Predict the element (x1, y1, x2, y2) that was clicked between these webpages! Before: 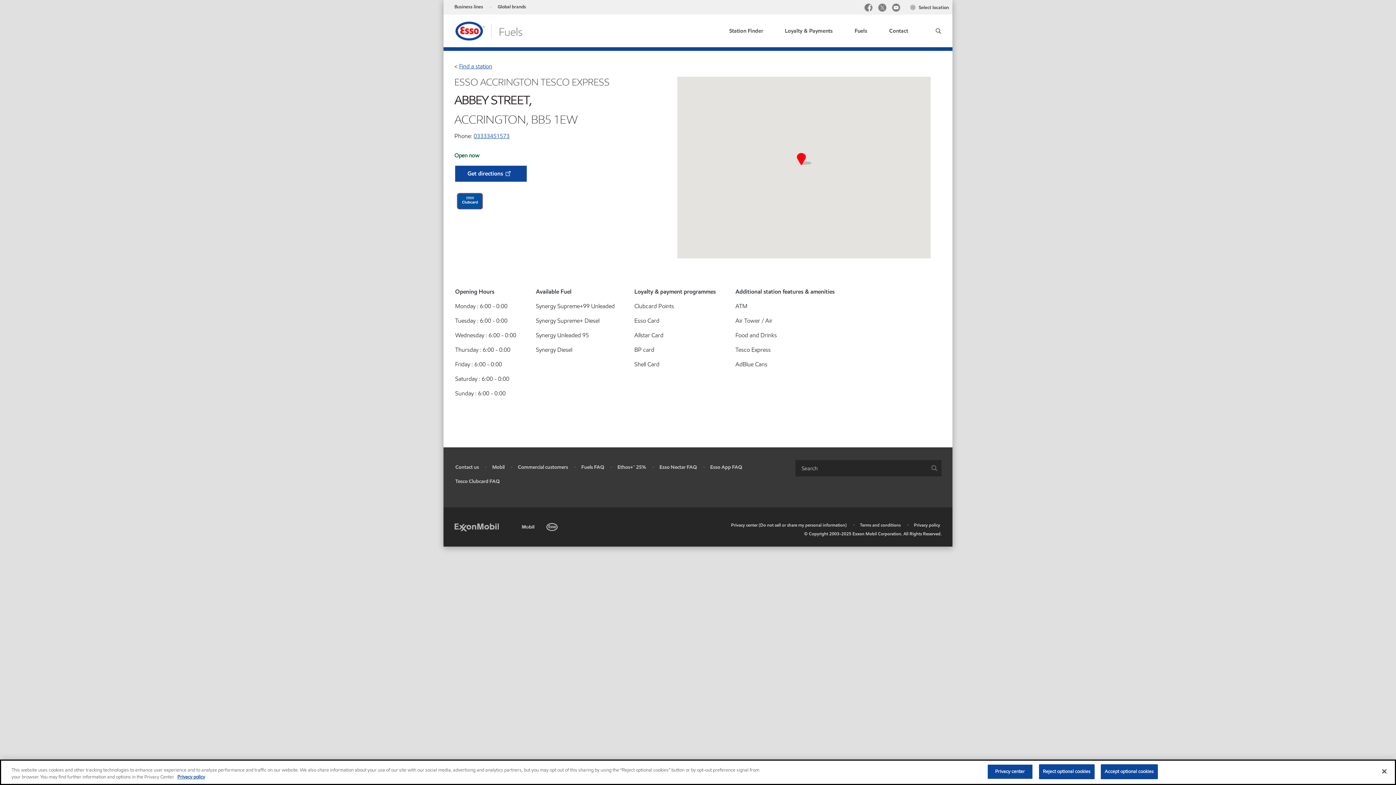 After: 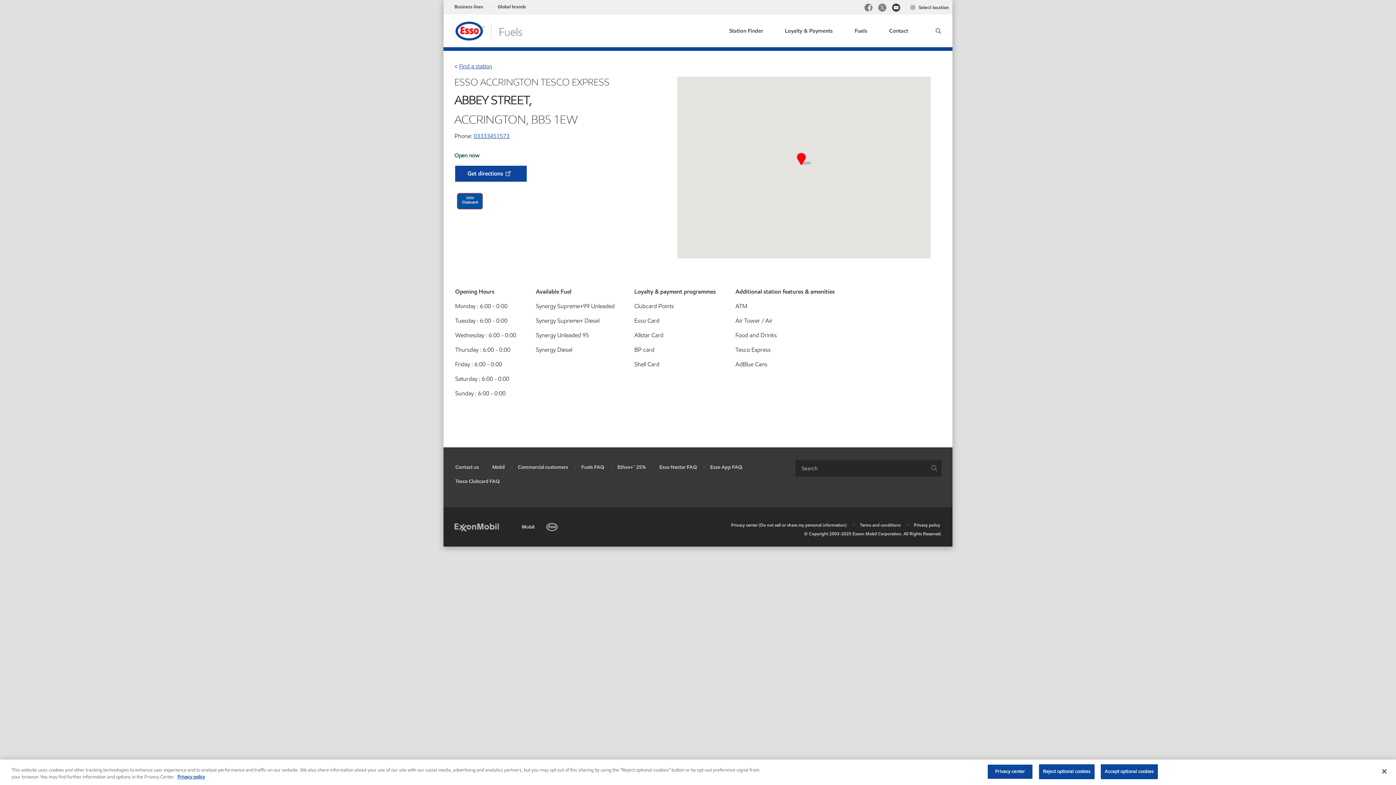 Action: label: youtube bbox: (890, 3, 902, 13)